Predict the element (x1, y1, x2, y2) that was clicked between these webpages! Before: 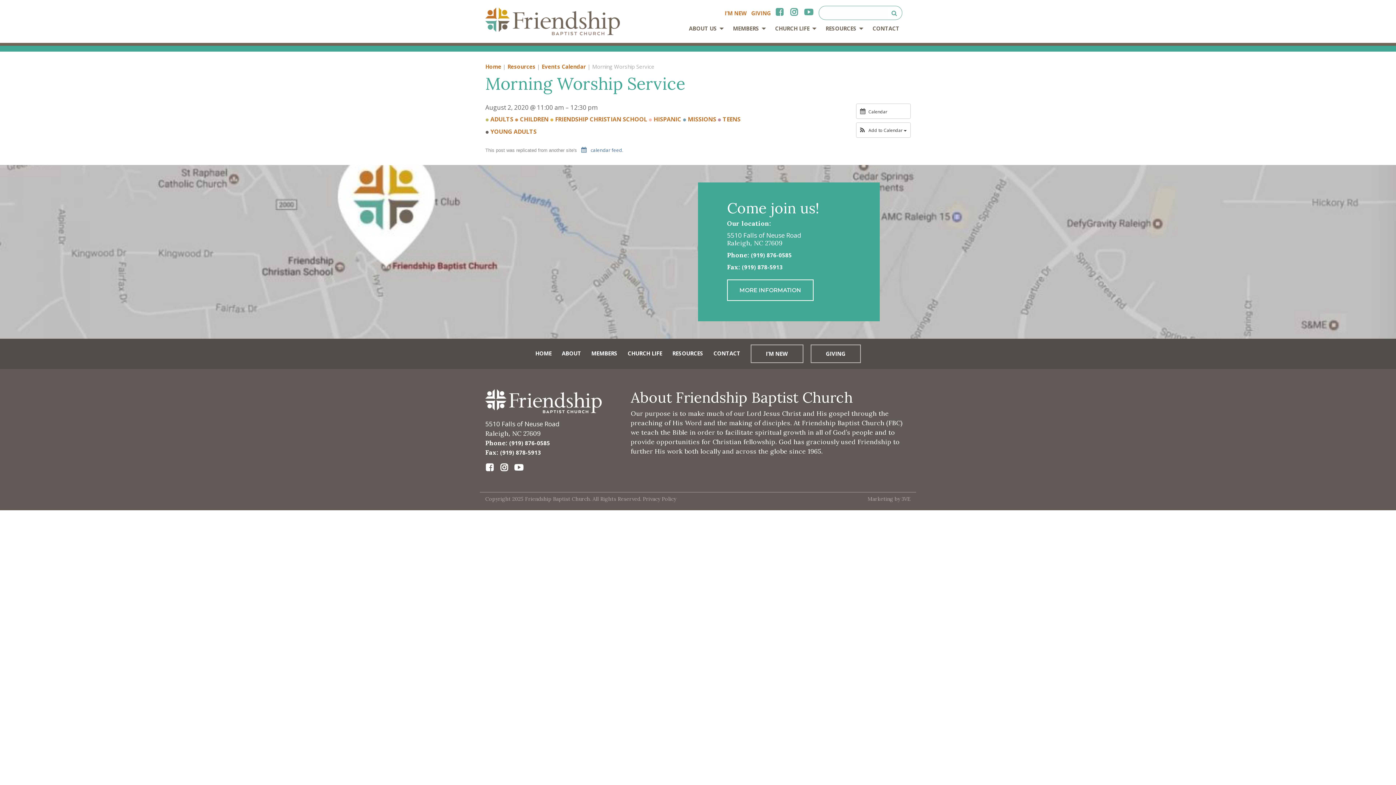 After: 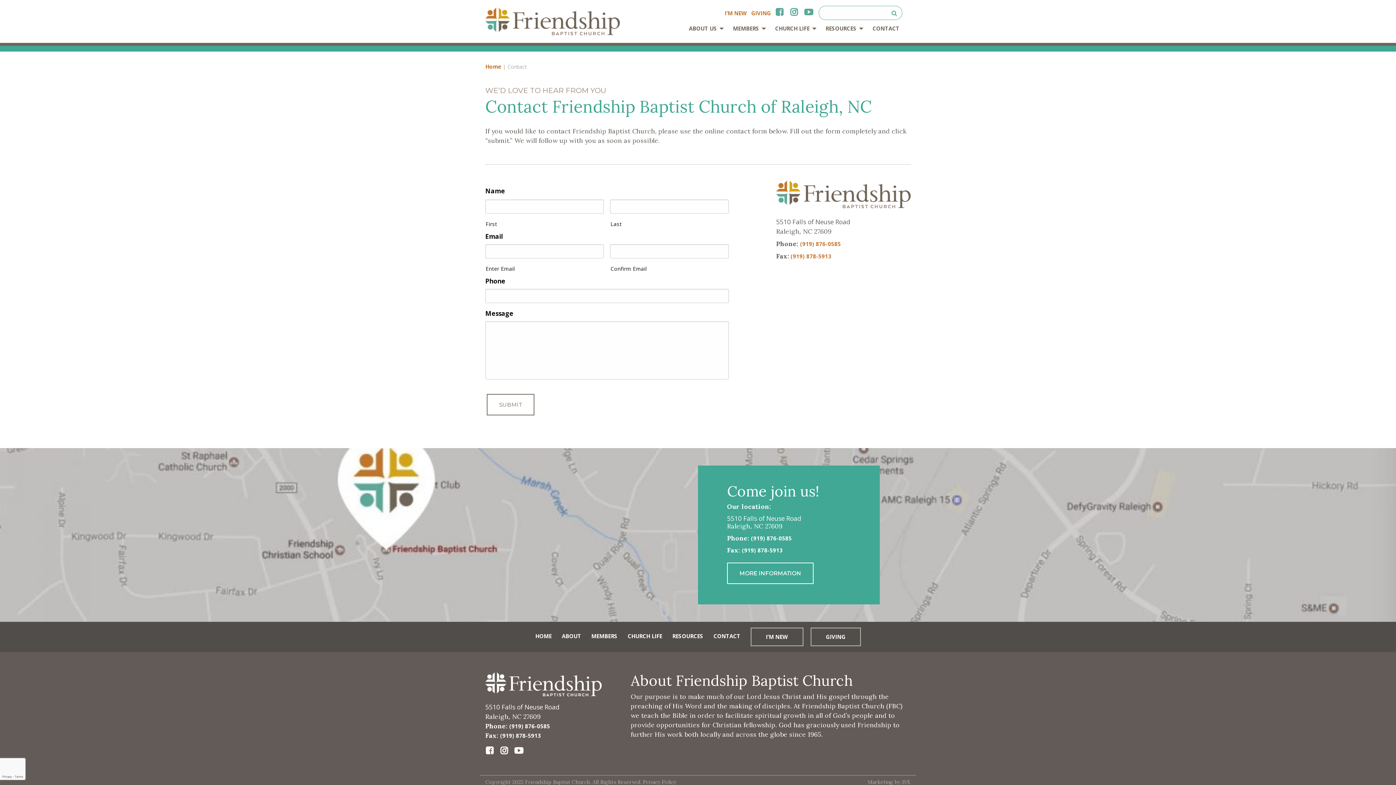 Action: bbox: (866, 20, 905, 37) label: CONTACT